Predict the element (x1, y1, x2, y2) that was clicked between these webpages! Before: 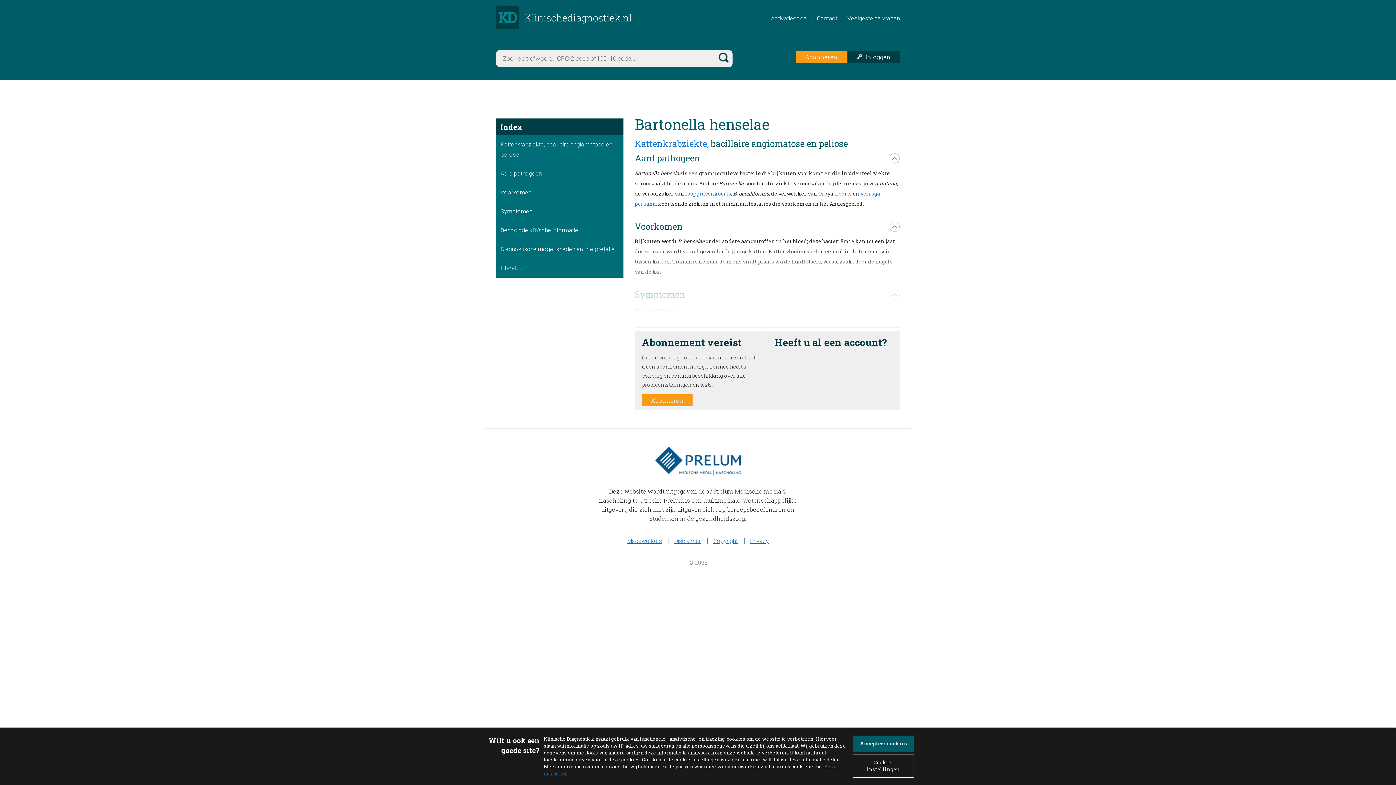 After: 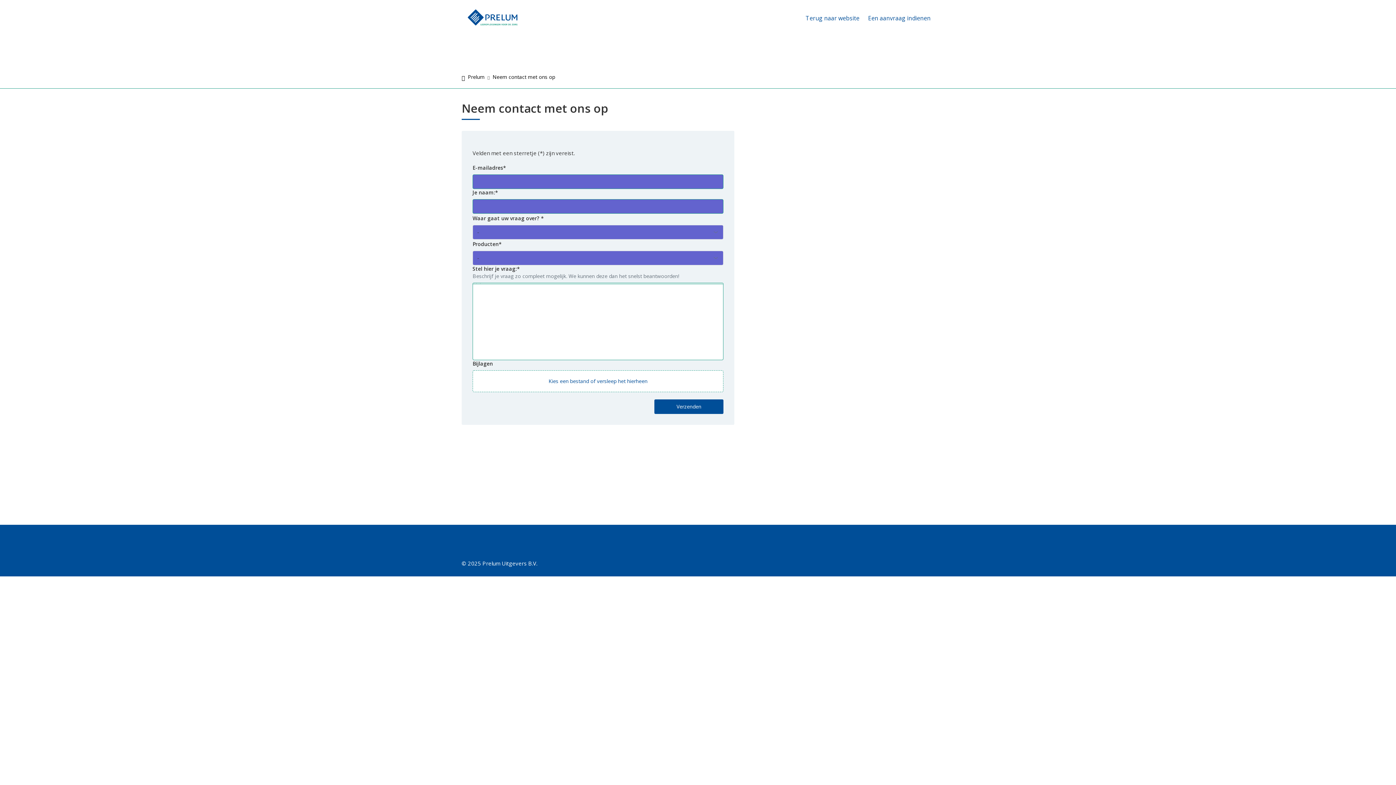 Action: label: Contact bbox: (817, 14, 837, 21)